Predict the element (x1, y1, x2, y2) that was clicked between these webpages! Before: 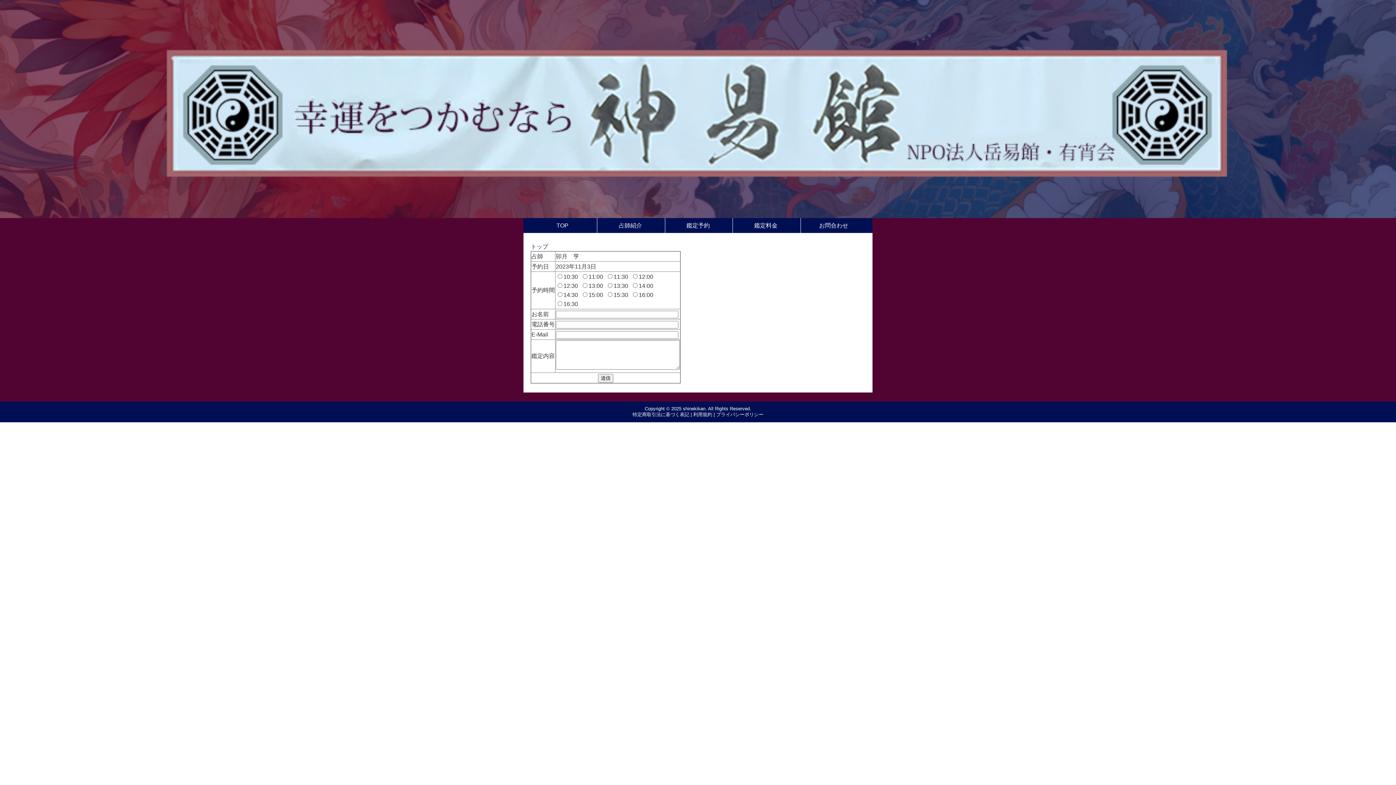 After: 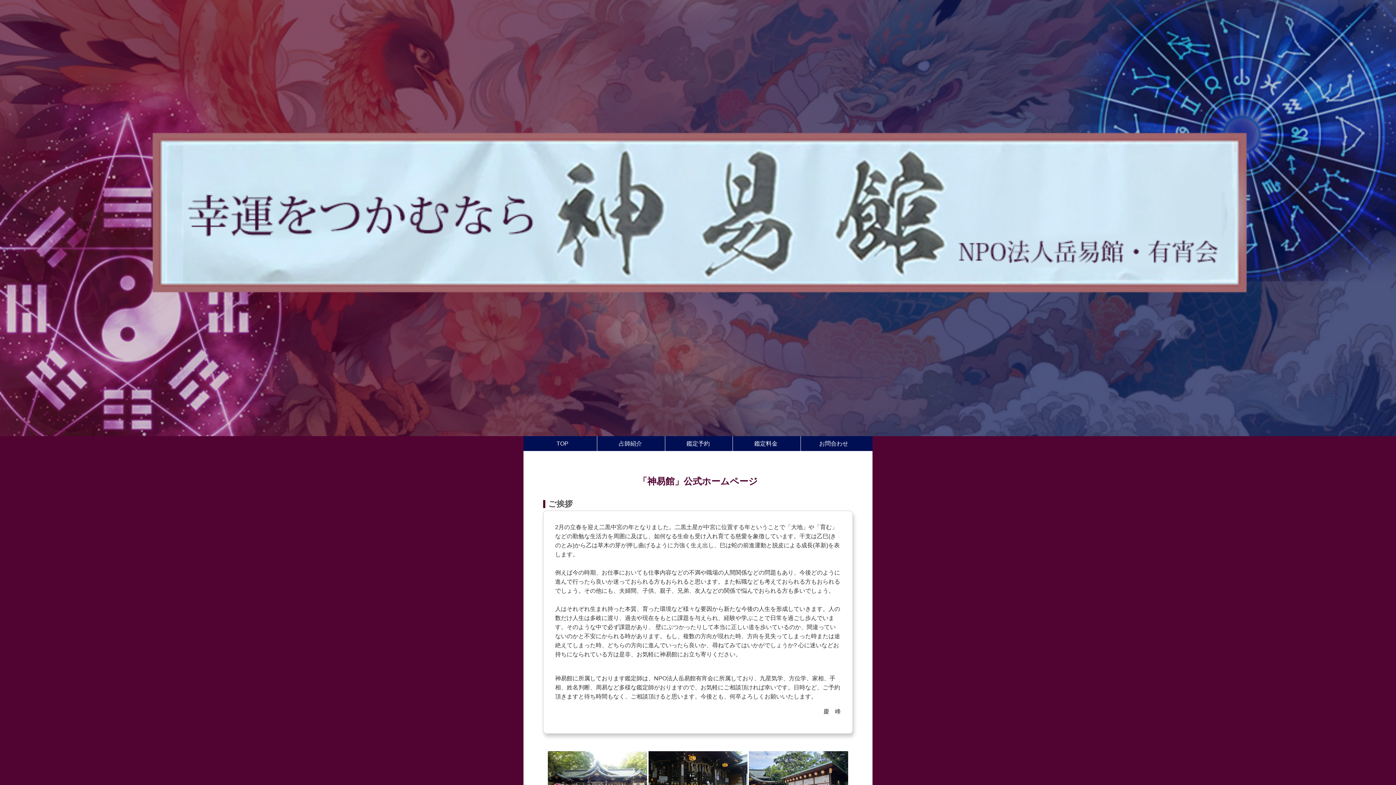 Action: label: トップ bbox: (530, 243, 548, 249)